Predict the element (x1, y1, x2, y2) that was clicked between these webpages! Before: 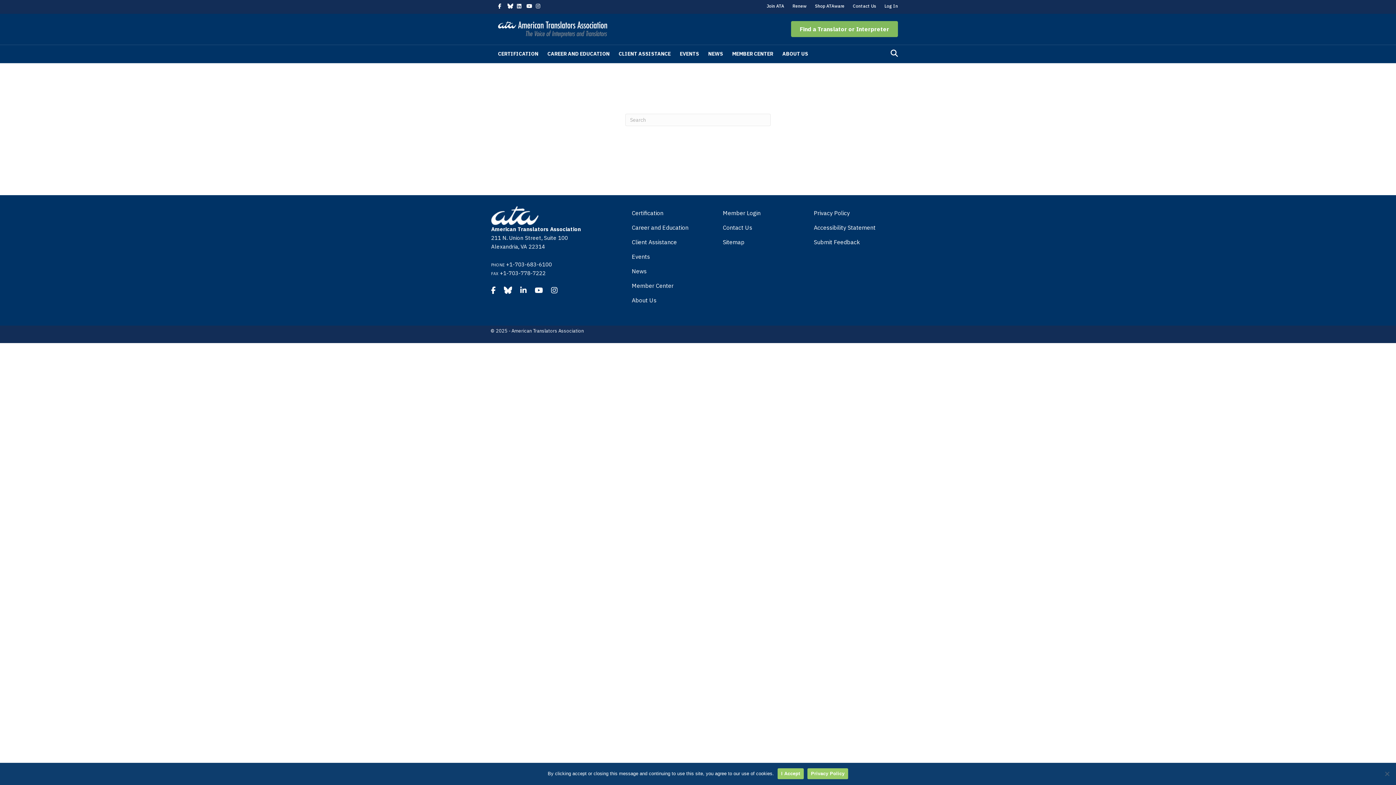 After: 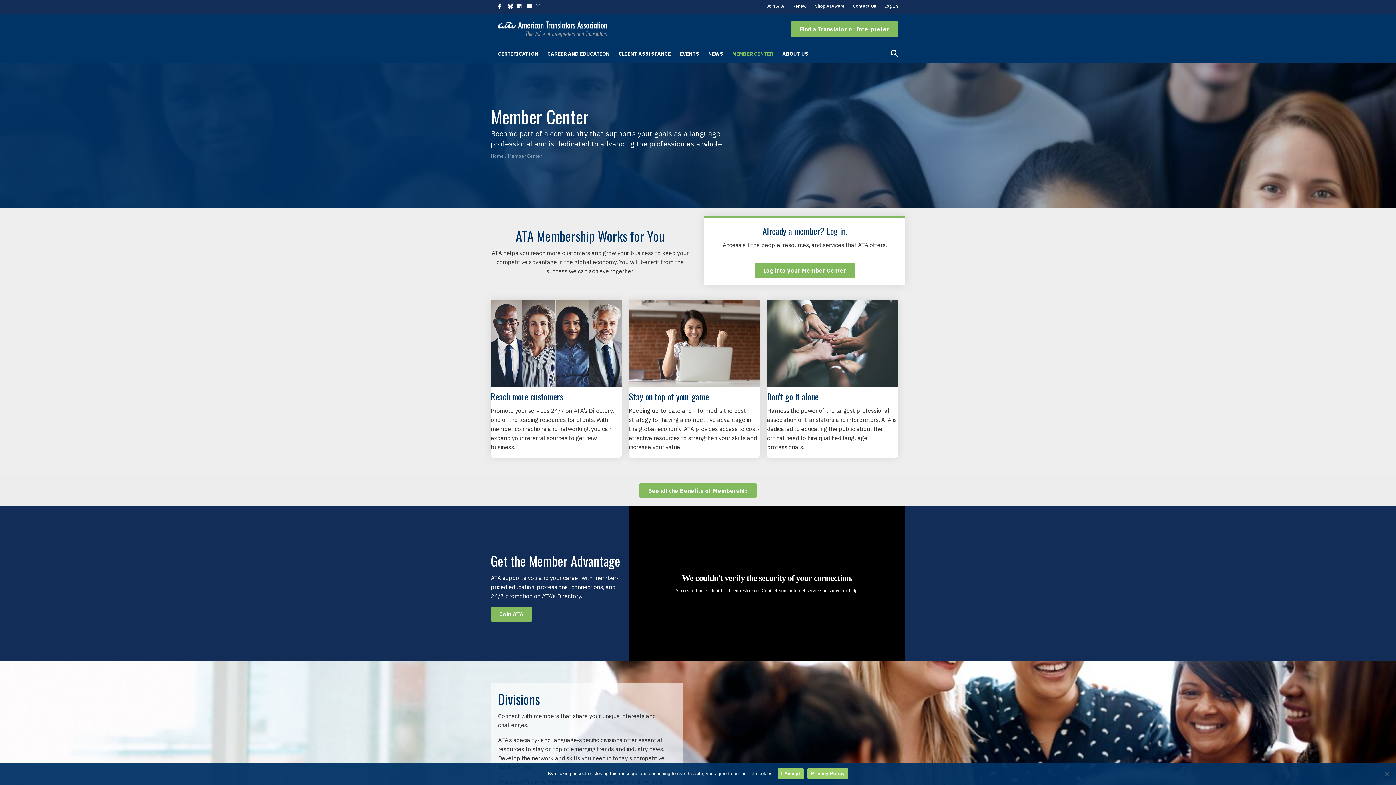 Action: bbox: (732, 45, 782, 62) label: MEMBER CENTER